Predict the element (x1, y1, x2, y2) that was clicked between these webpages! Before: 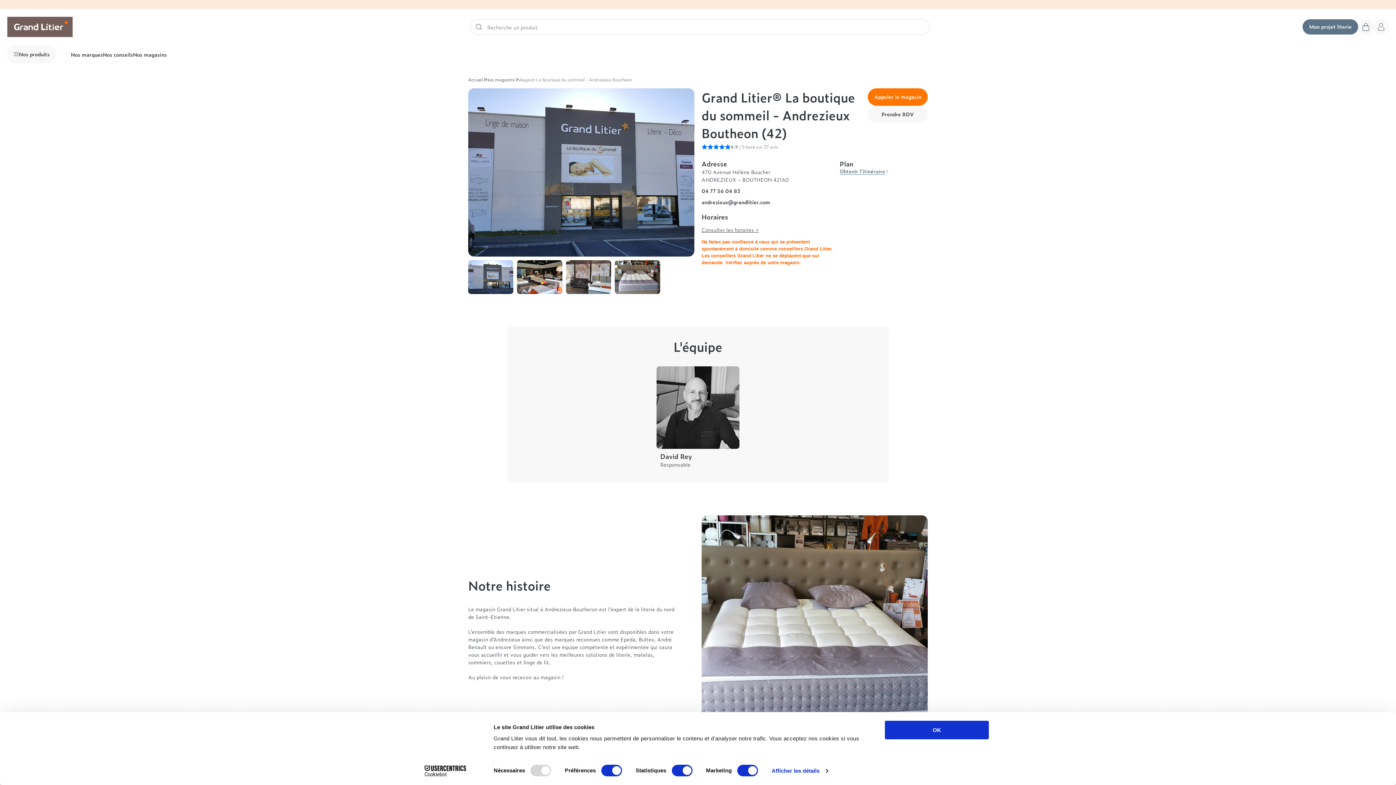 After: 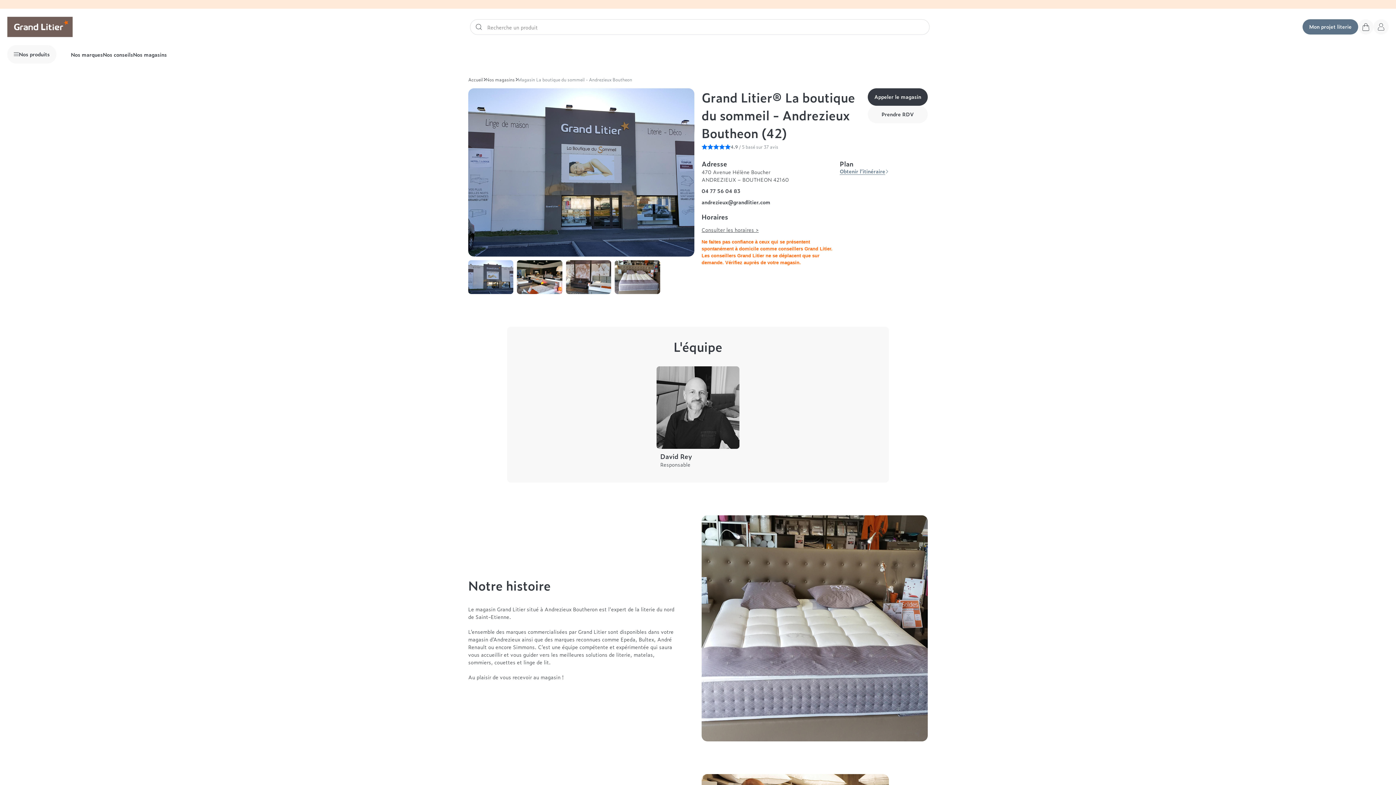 Action: bbox: (868, 88, 928, 105) label: Appeler le magasin